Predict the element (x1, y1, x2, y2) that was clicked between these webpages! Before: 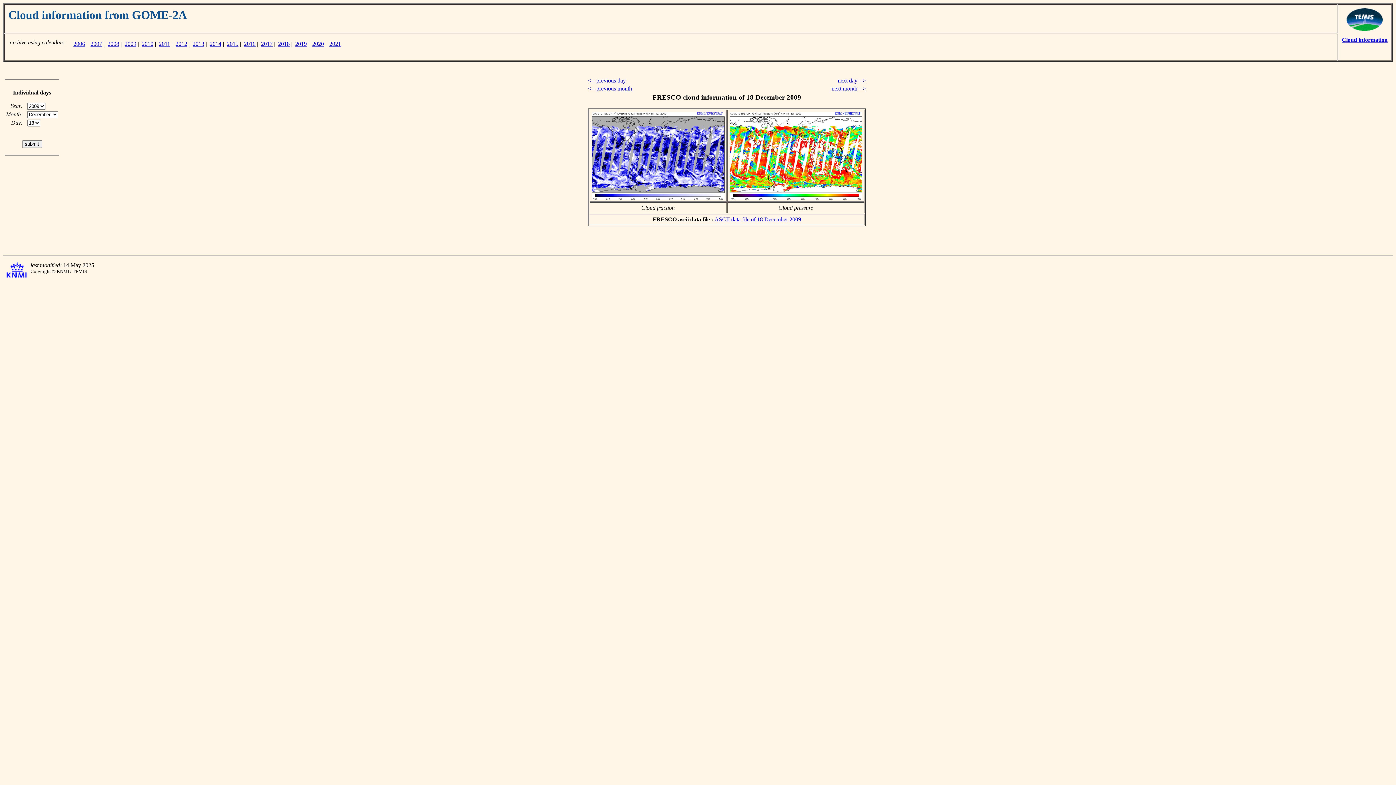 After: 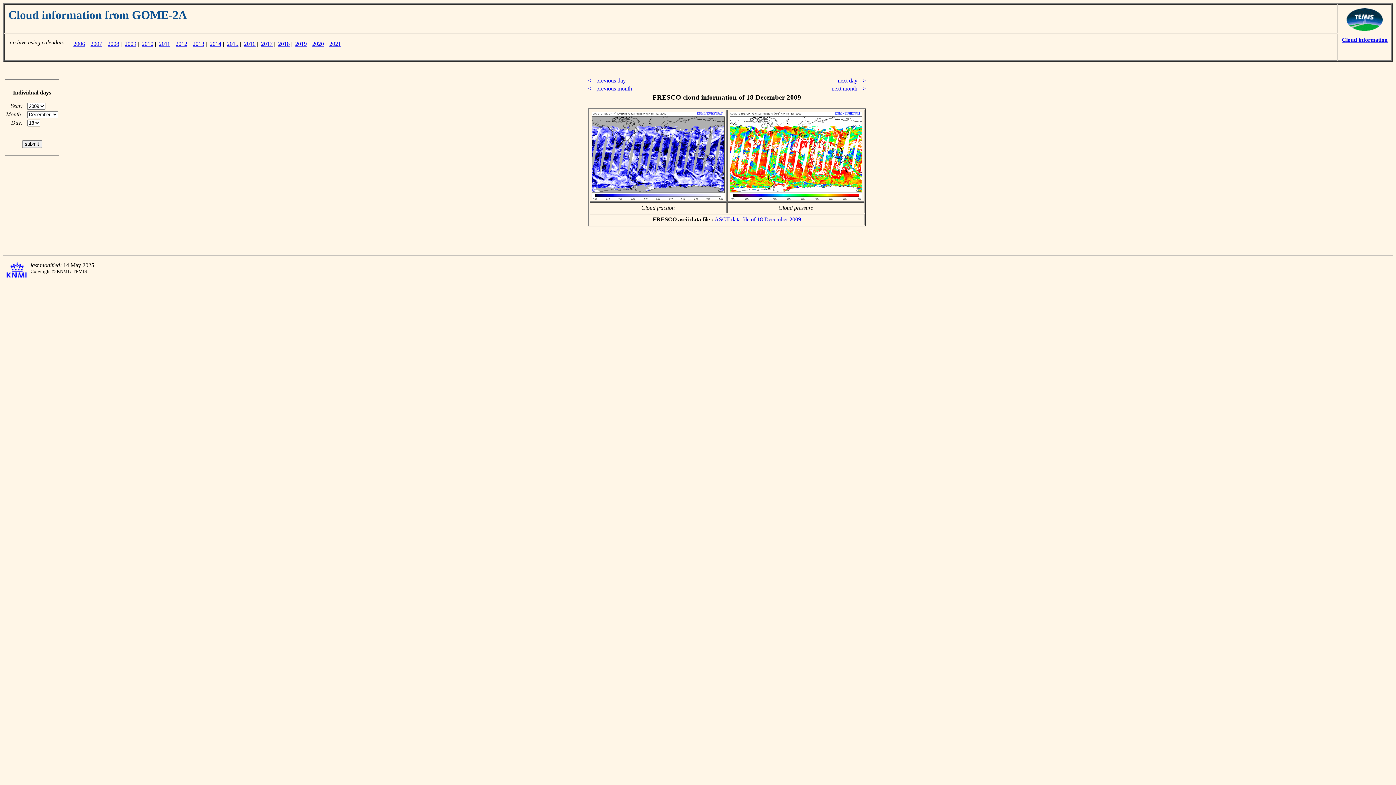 Action: bbox: (714, 216, 801, 222) label: ASCII data file of 18 December 2009